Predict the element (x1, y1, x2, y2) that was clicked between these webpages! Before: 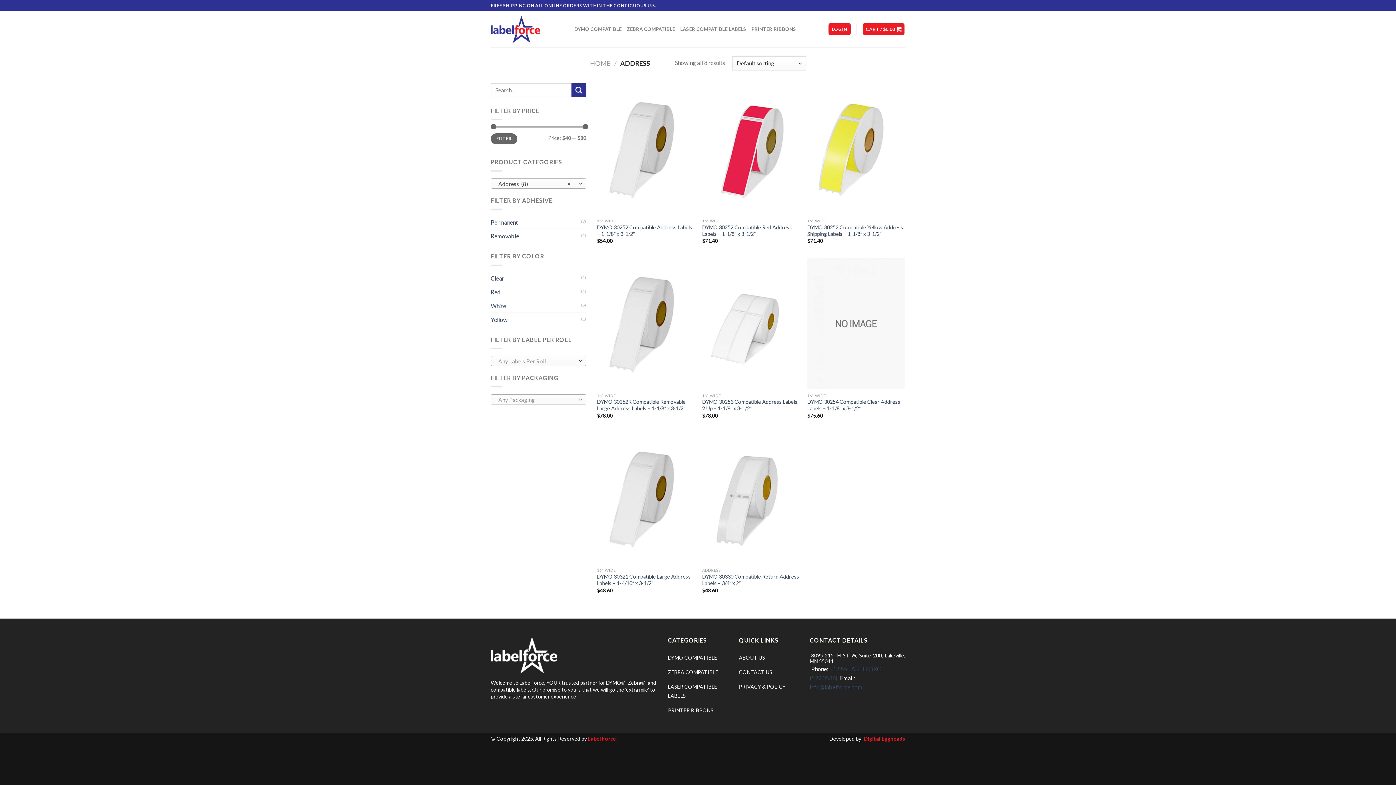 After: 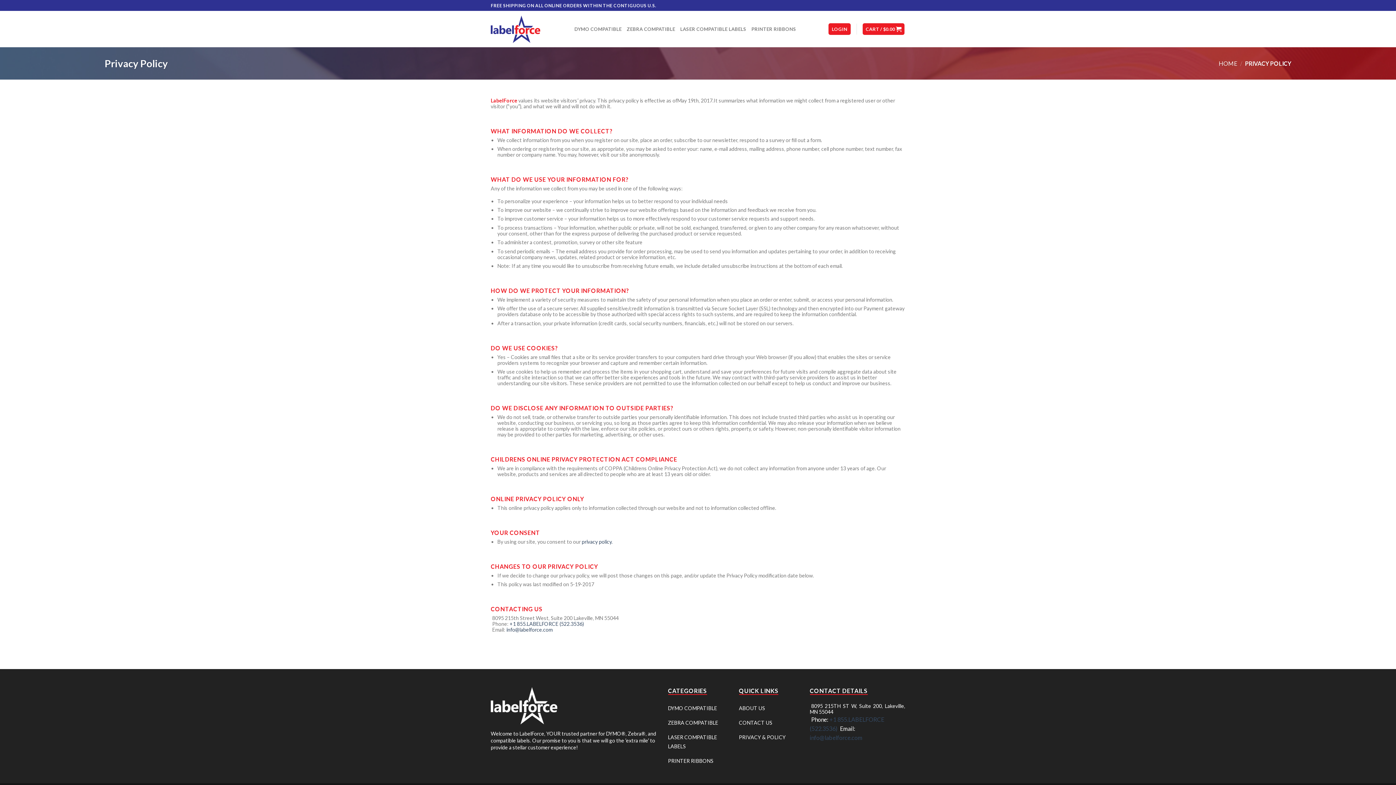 Action: bbox: (739, 683, 786, 690) label: PRIVACY & POLICY